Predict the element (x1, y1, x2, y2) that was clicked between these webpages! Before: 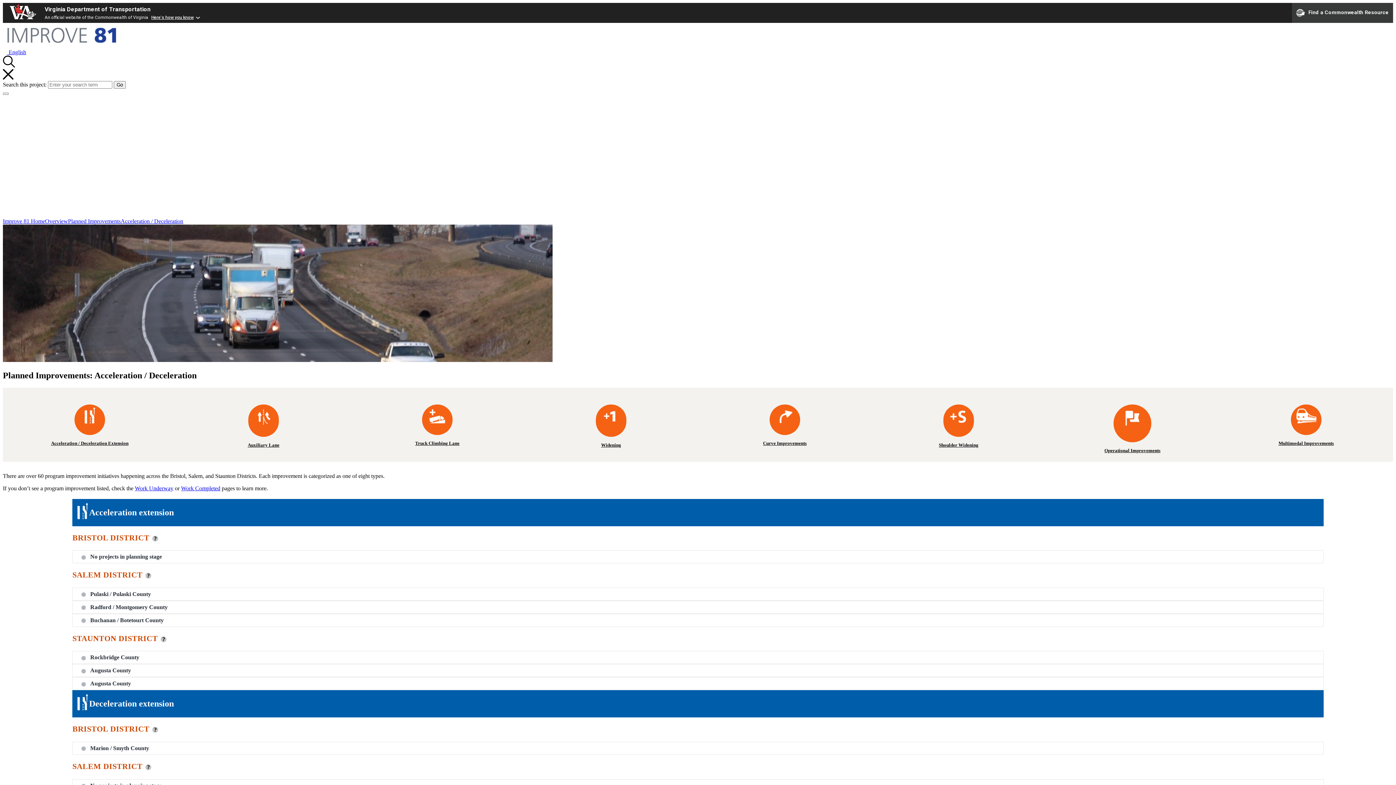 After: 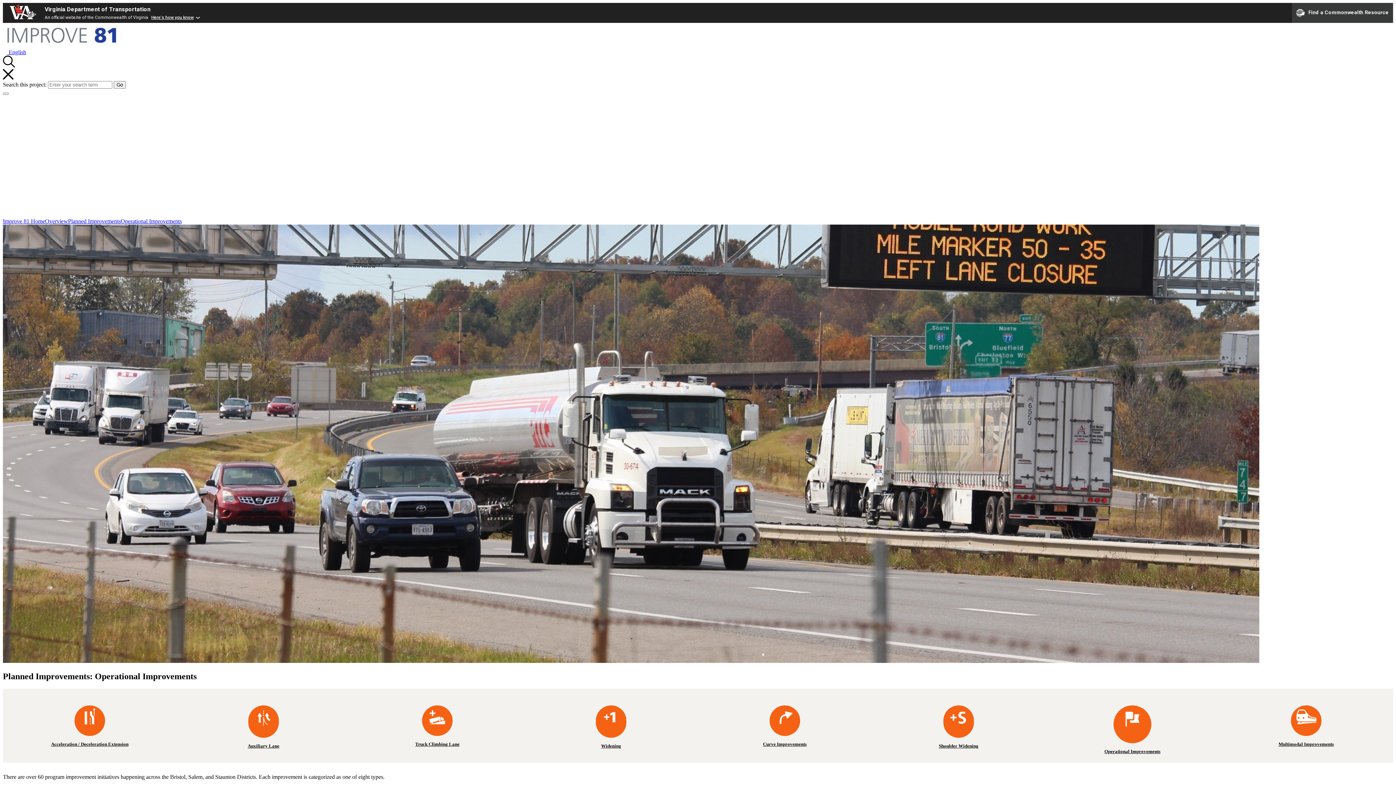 Action: bbox: (1045, 404, 1219, 442)